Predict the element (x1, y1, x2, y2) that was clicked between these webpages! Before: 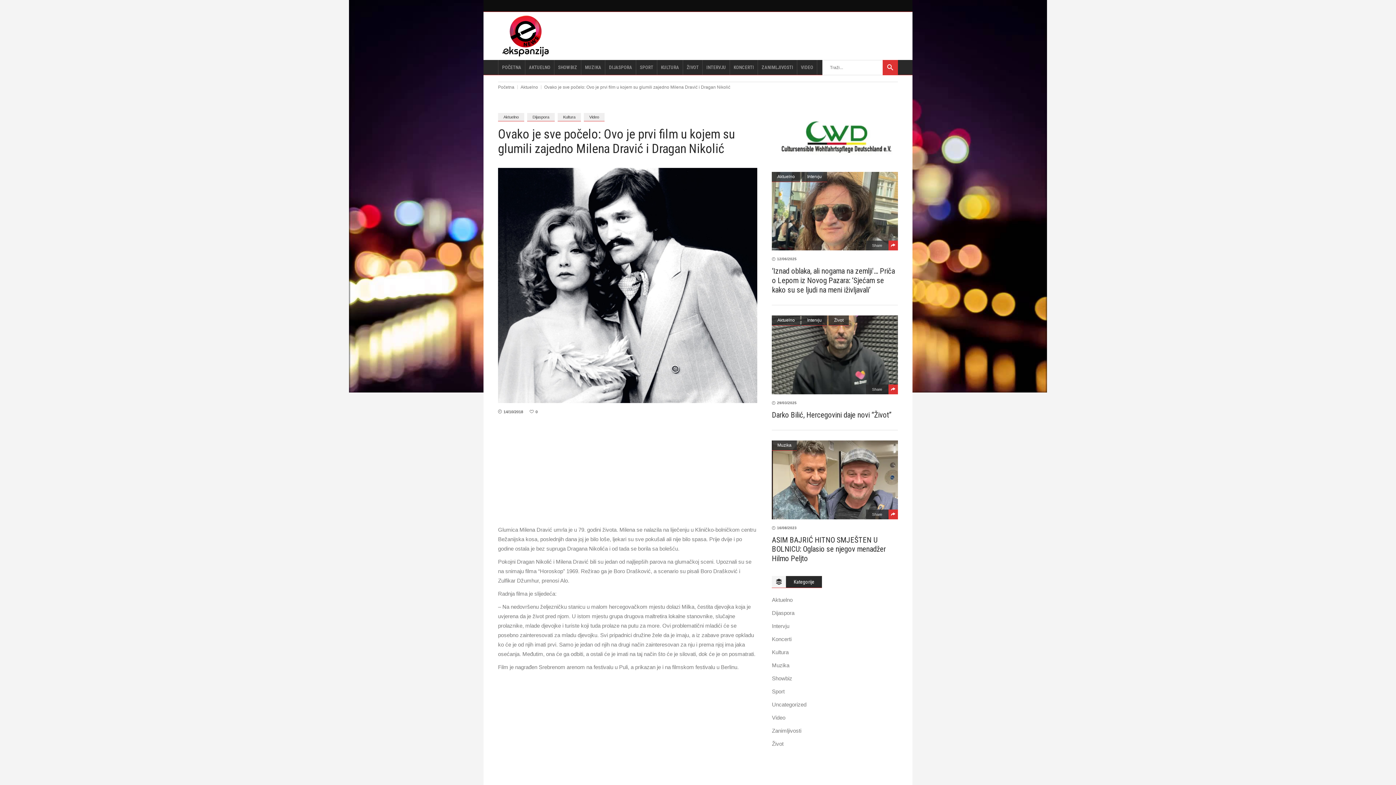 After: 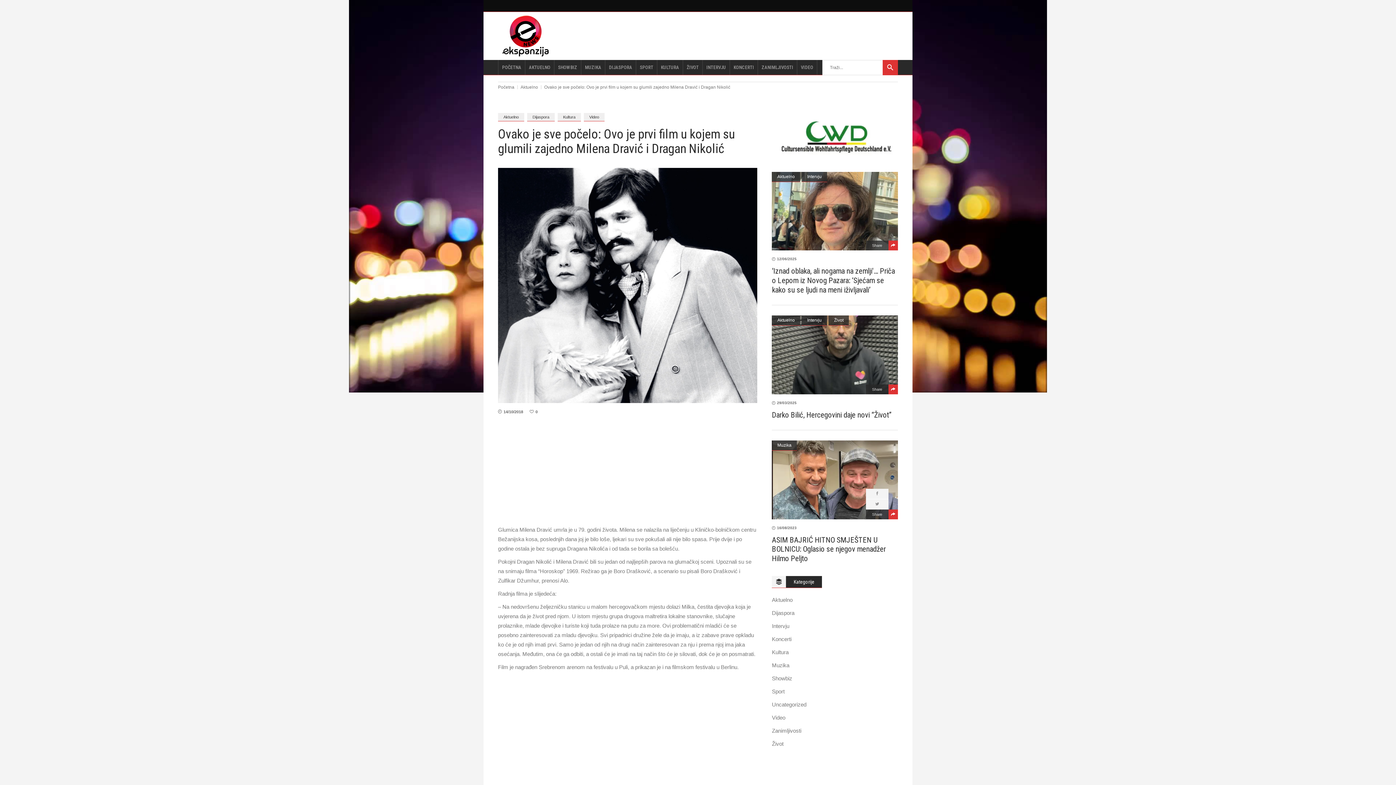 Action: label: Share bbox: (866, 509, 888, 519)